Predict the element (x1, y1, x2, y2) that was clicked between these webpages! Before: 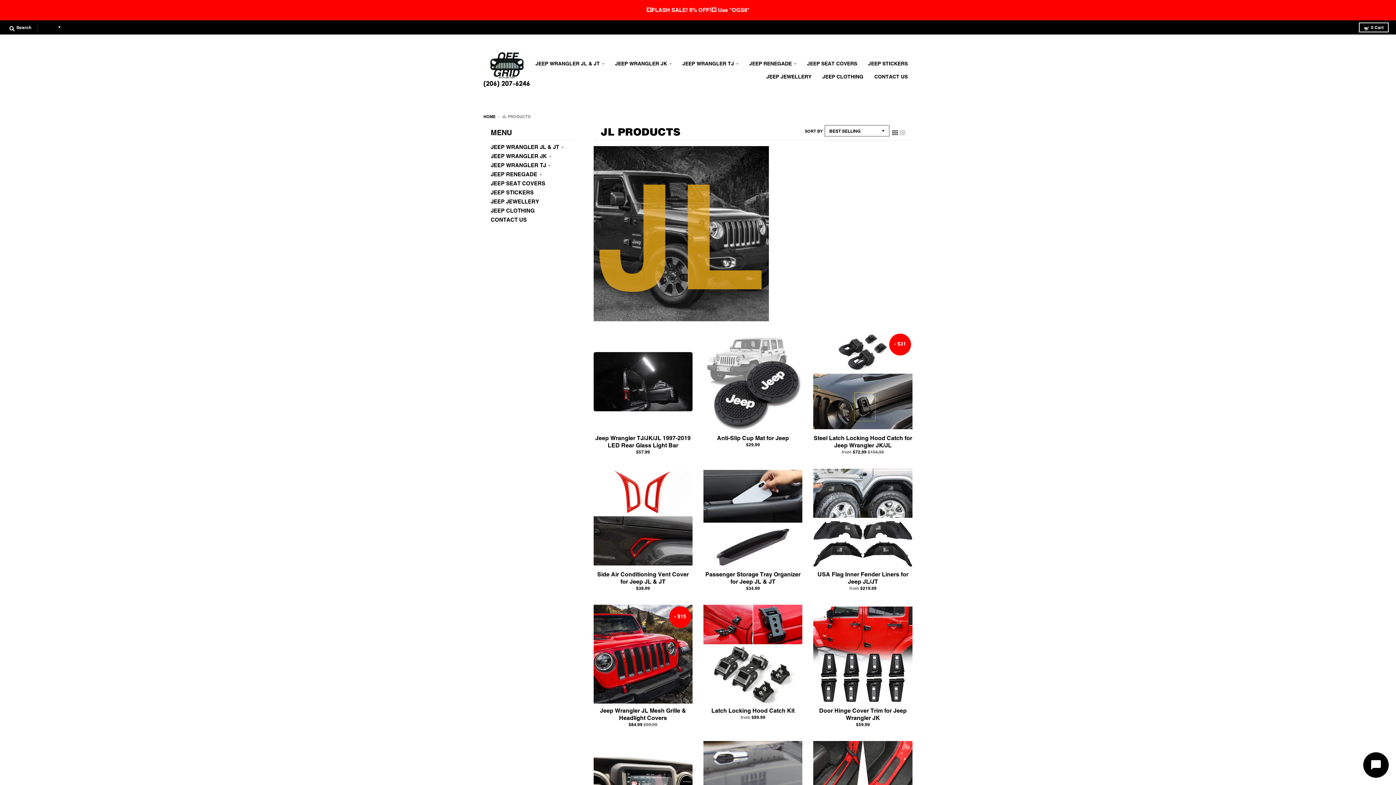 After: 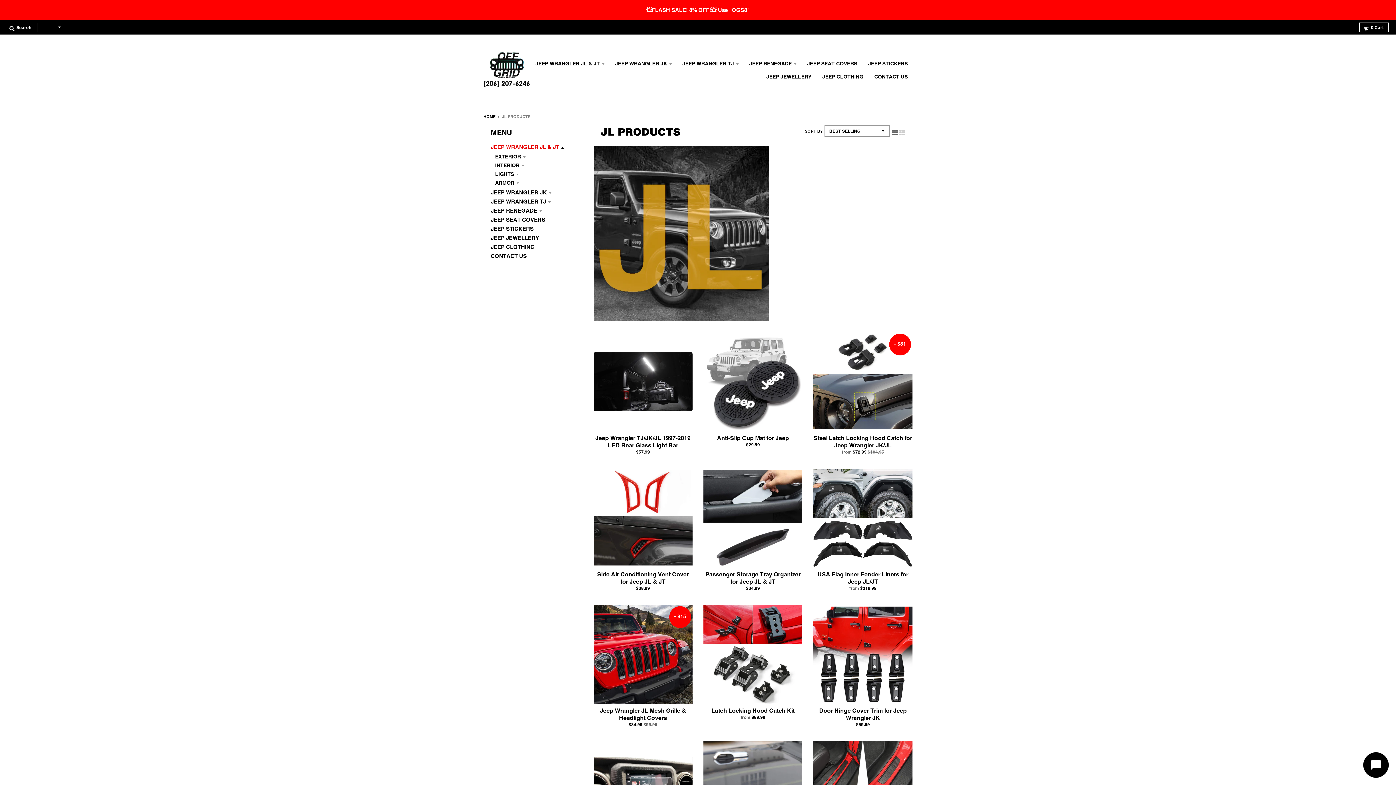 Action: label: JEEP WRANGLER JL & JT bbox: (490, 143, 564, 150)